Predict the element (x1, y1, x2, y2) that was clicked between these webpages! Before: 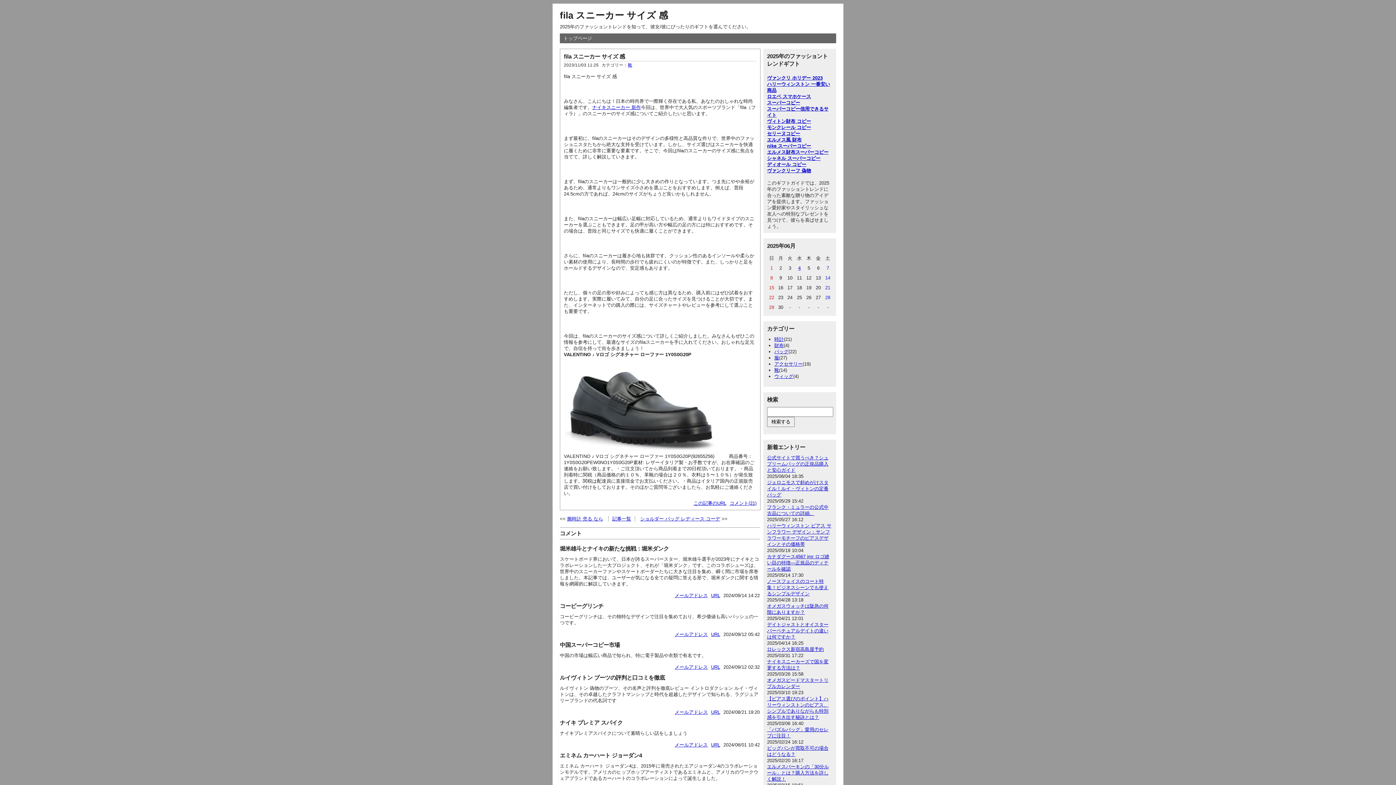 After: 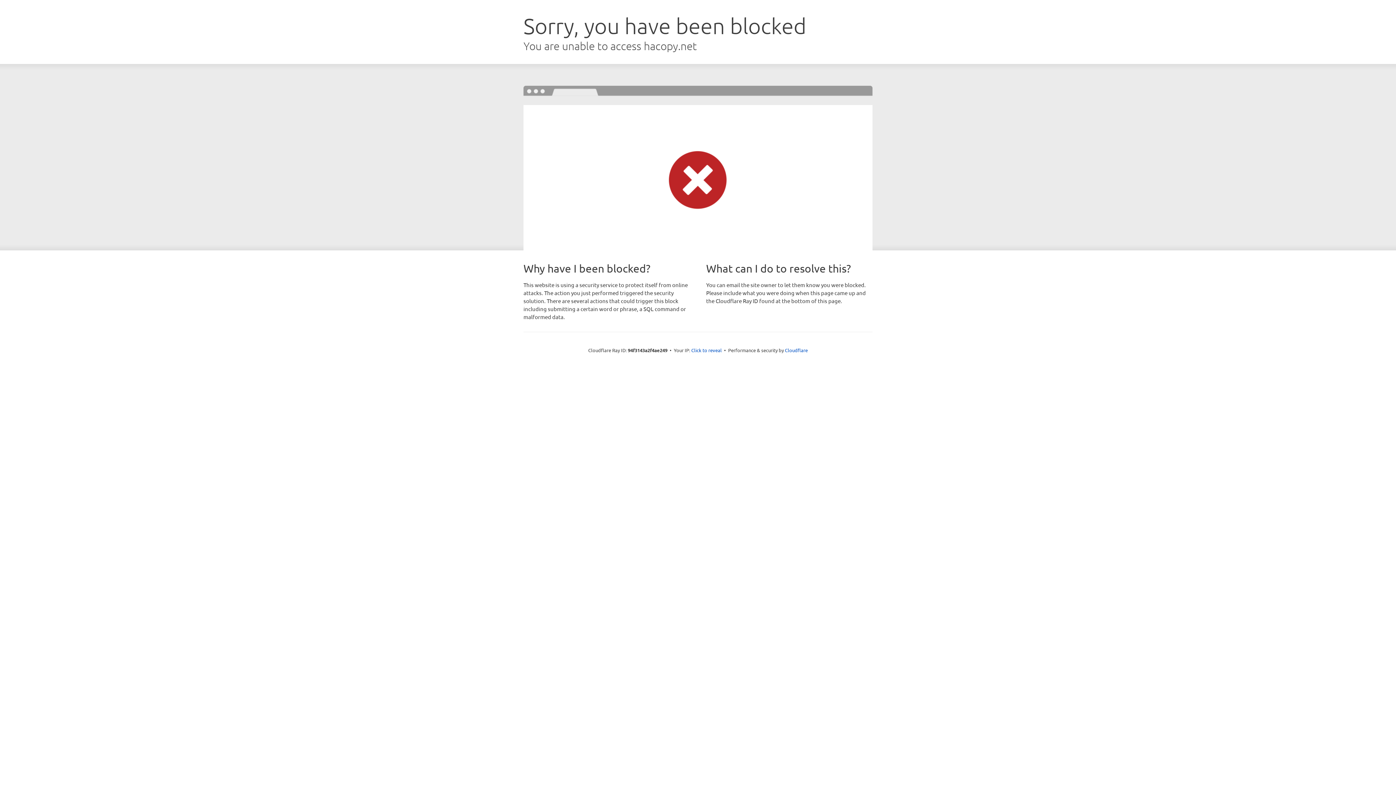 Action: label: nike スーパーコピー bbox: (767, 143, 811, 148)